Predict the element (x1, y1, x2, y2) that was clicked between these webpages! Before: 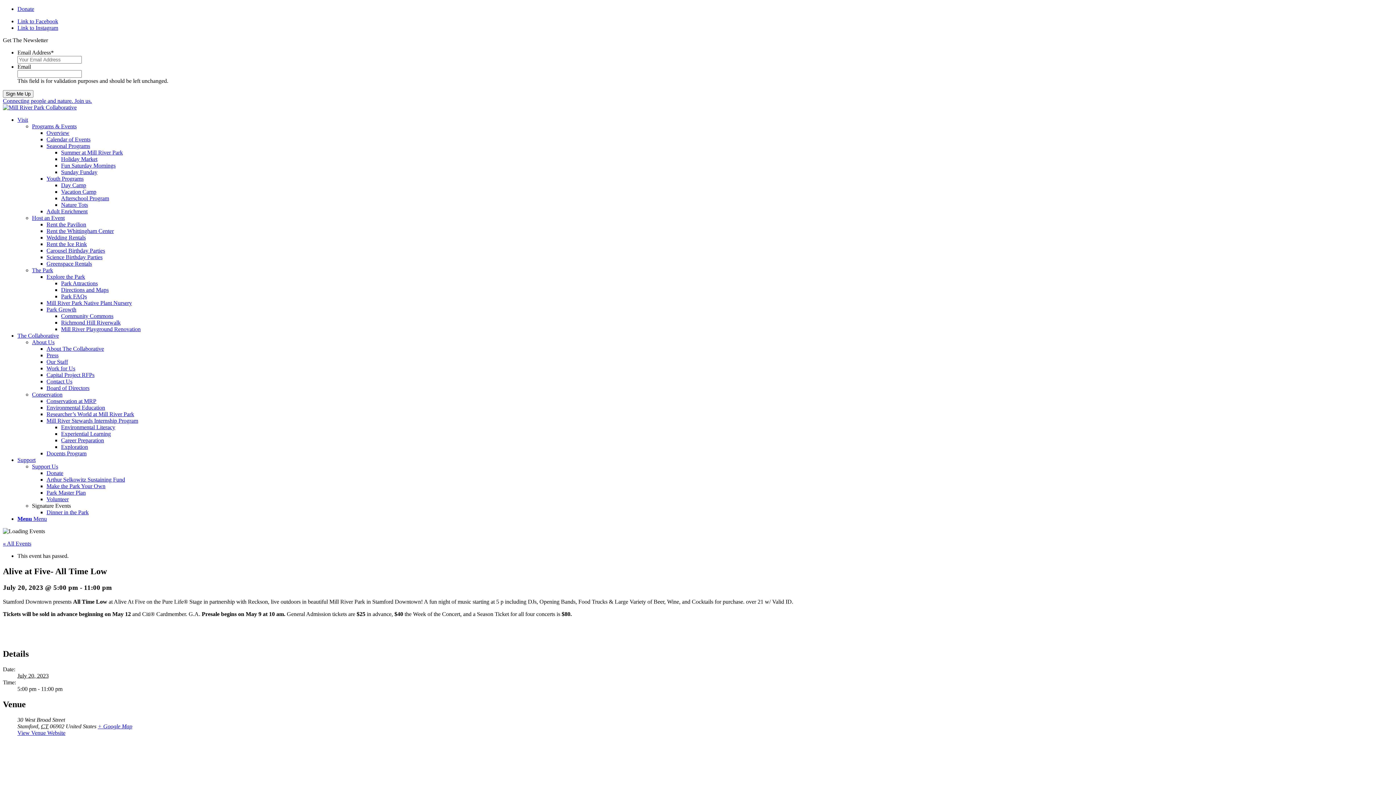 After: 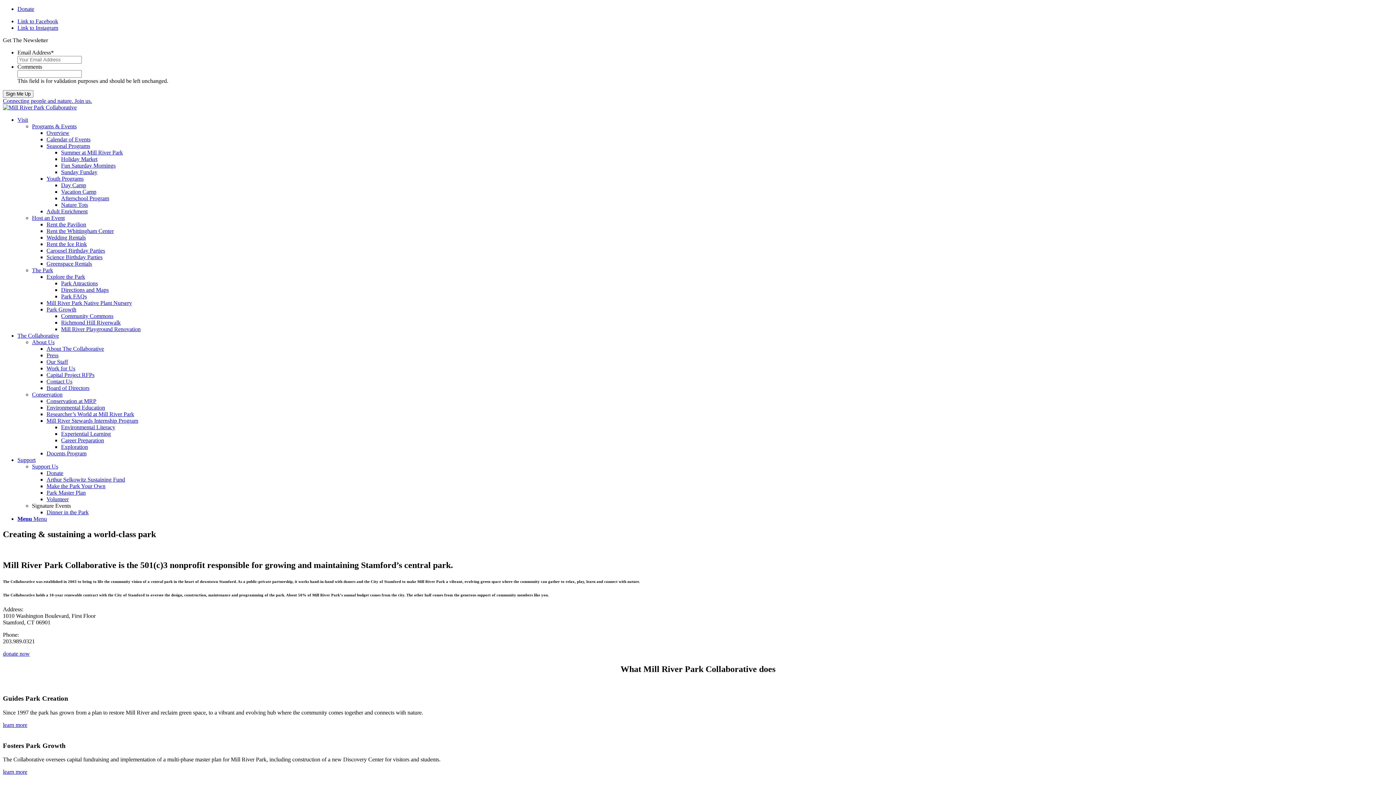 Action: label: About Us bbox: (32, 339, 54, 345)